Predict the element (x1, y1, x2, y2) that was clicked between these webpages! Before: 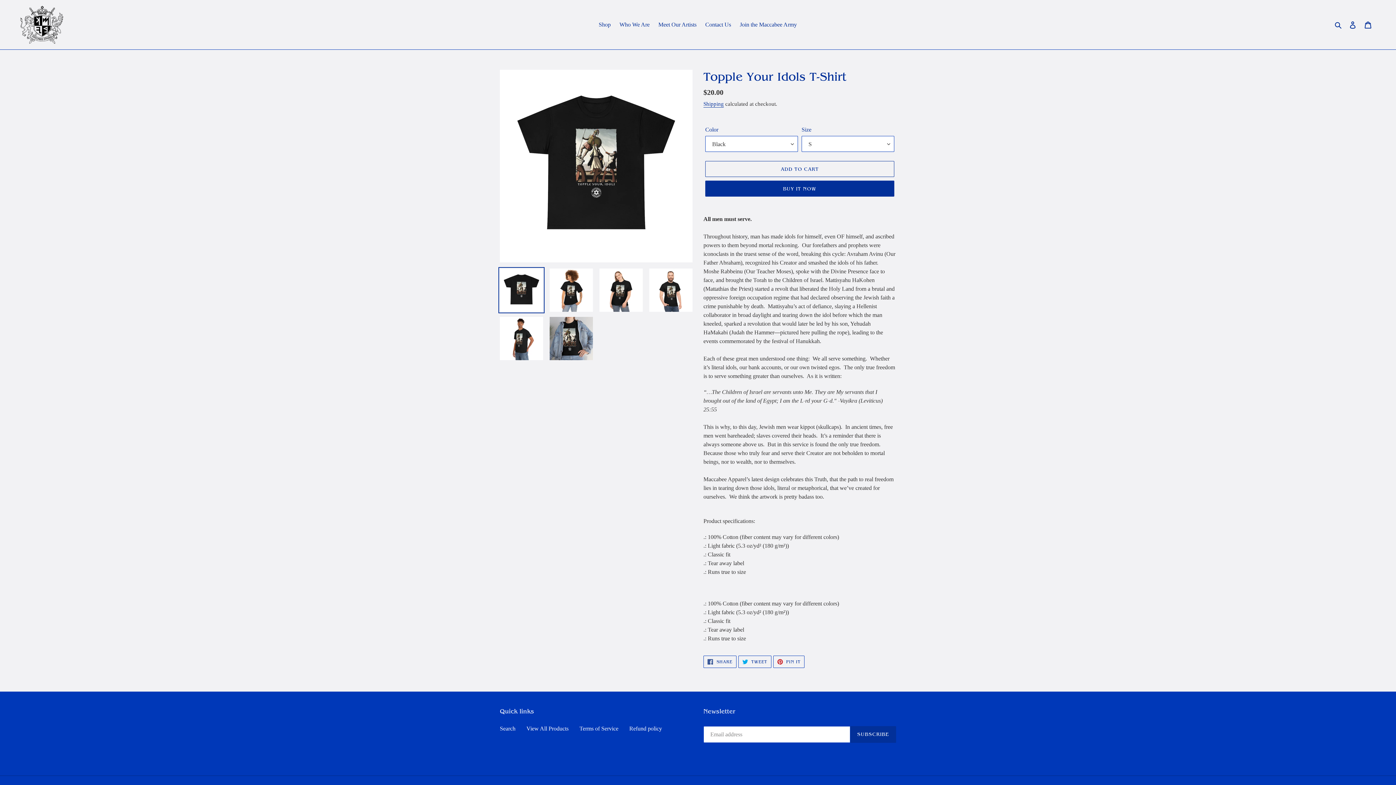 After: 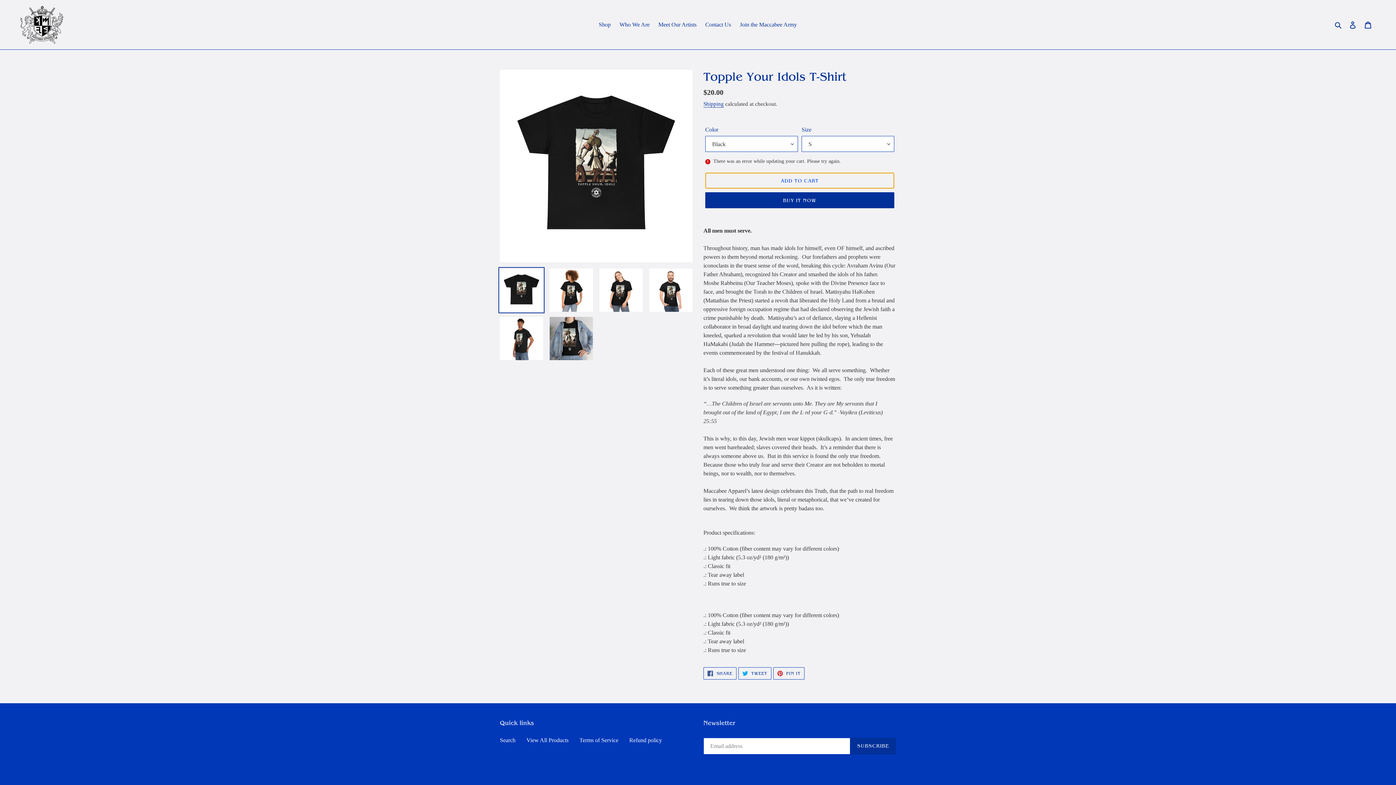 Action: label: Add to cart bbox: (705, 161, 894, 177)